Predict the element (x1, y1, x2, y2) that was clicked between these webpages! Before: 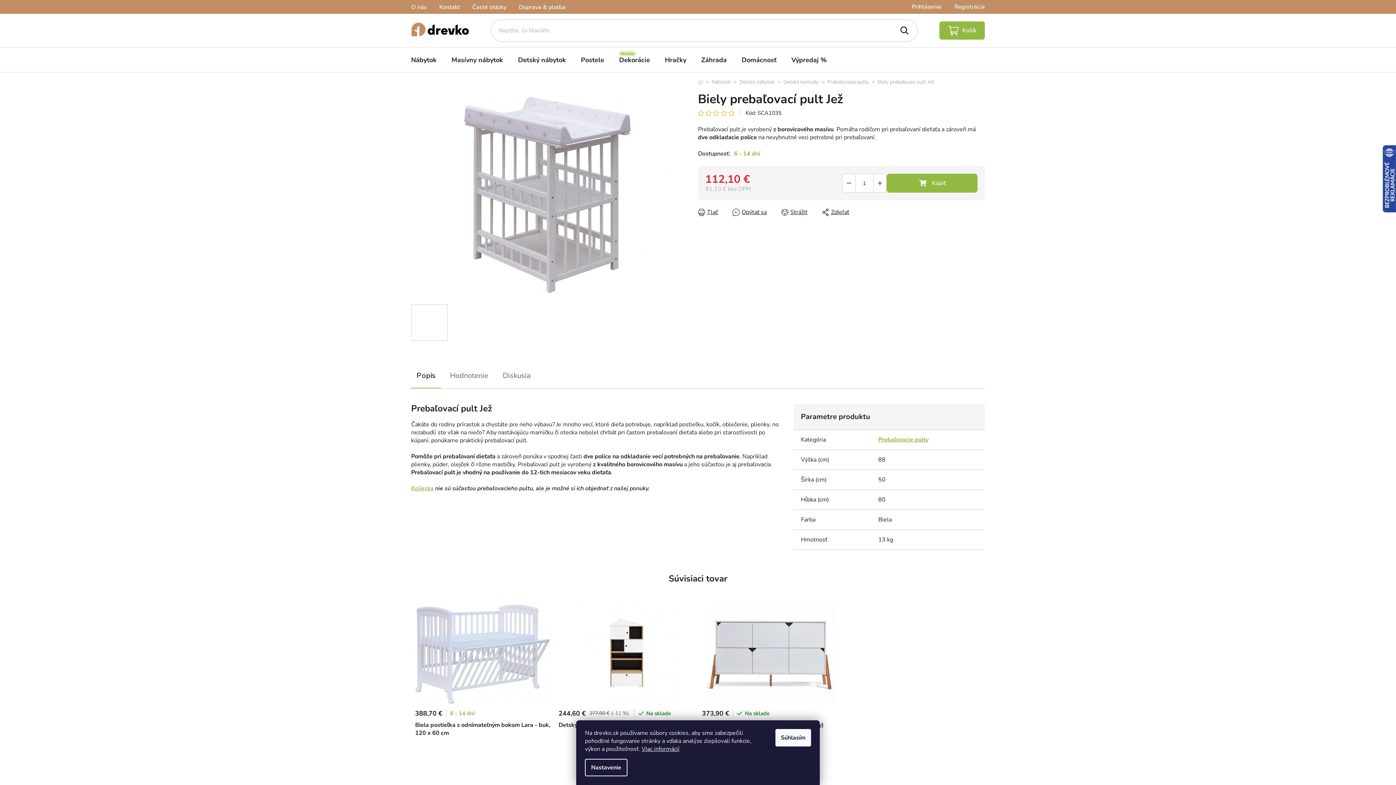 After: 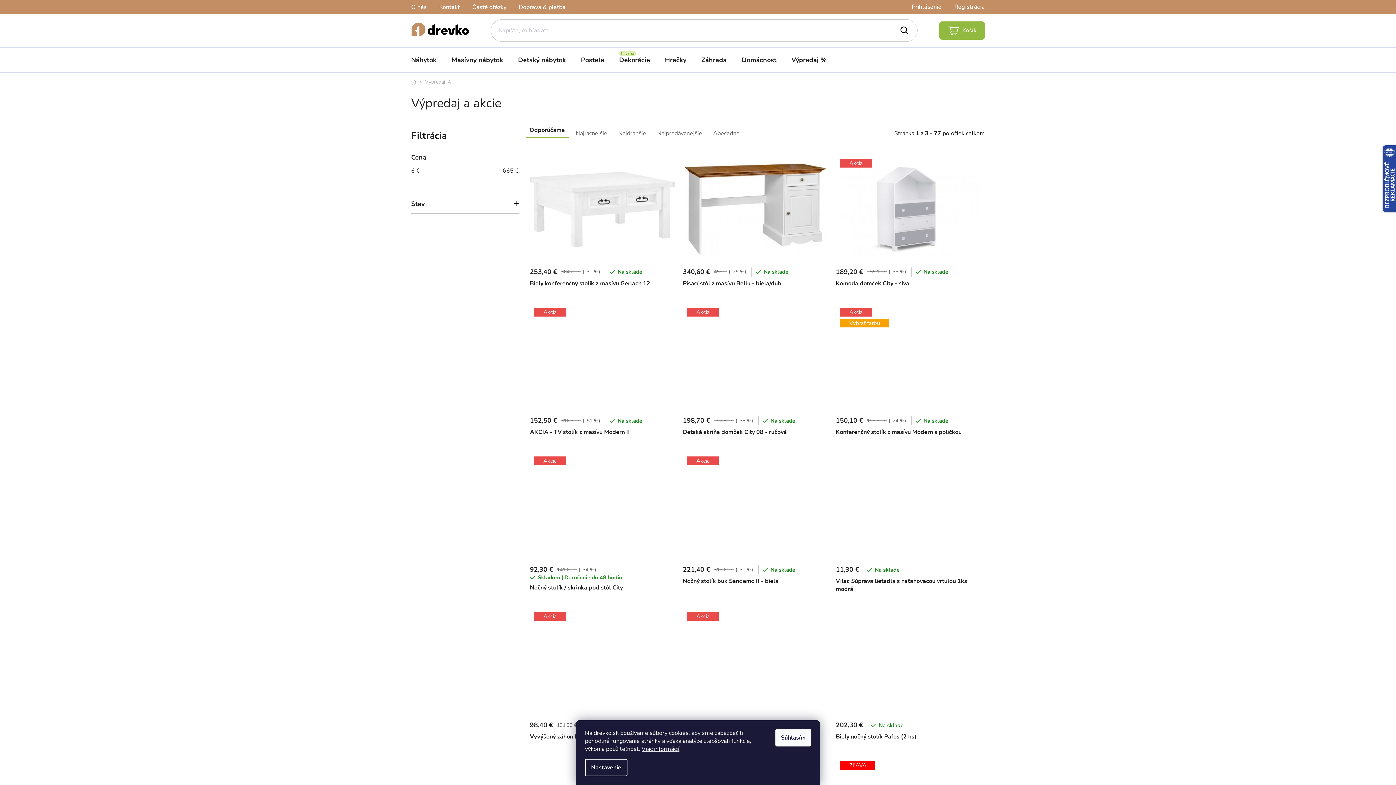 Action: label: Výpredaj % bbox: (784, 47, 834, 72)